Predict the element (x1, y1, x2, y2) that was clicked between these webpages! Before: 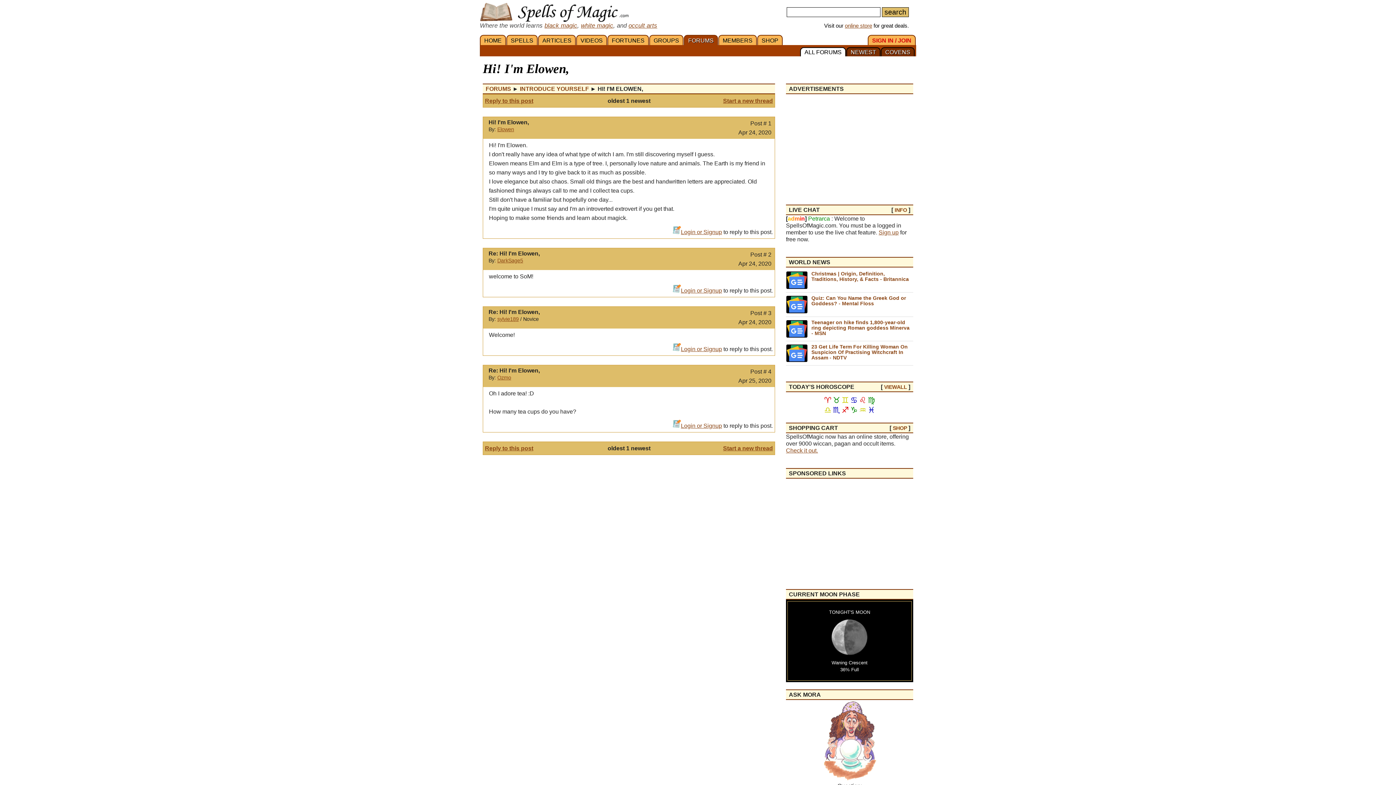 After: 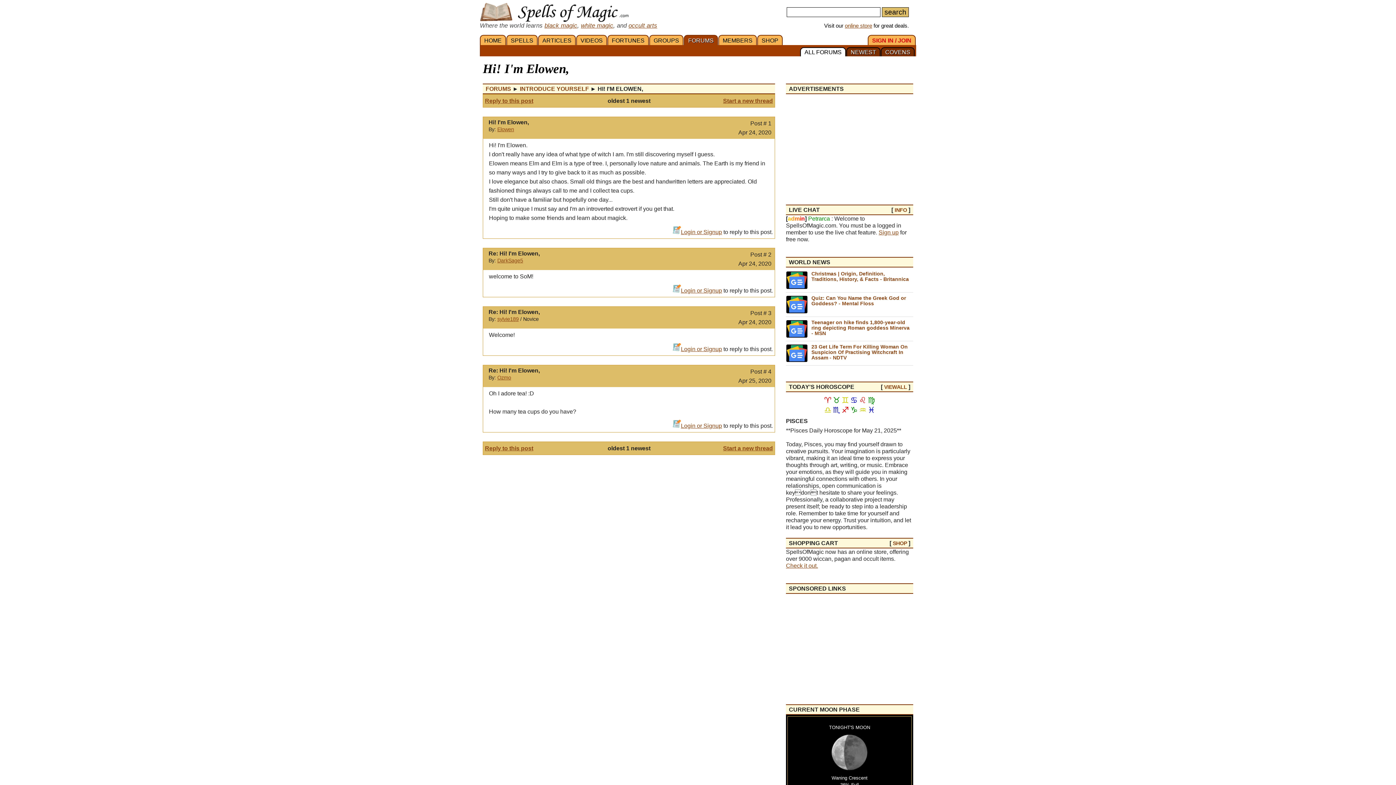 Action: label: ♓ bbox: (868, 405, 875, 414)